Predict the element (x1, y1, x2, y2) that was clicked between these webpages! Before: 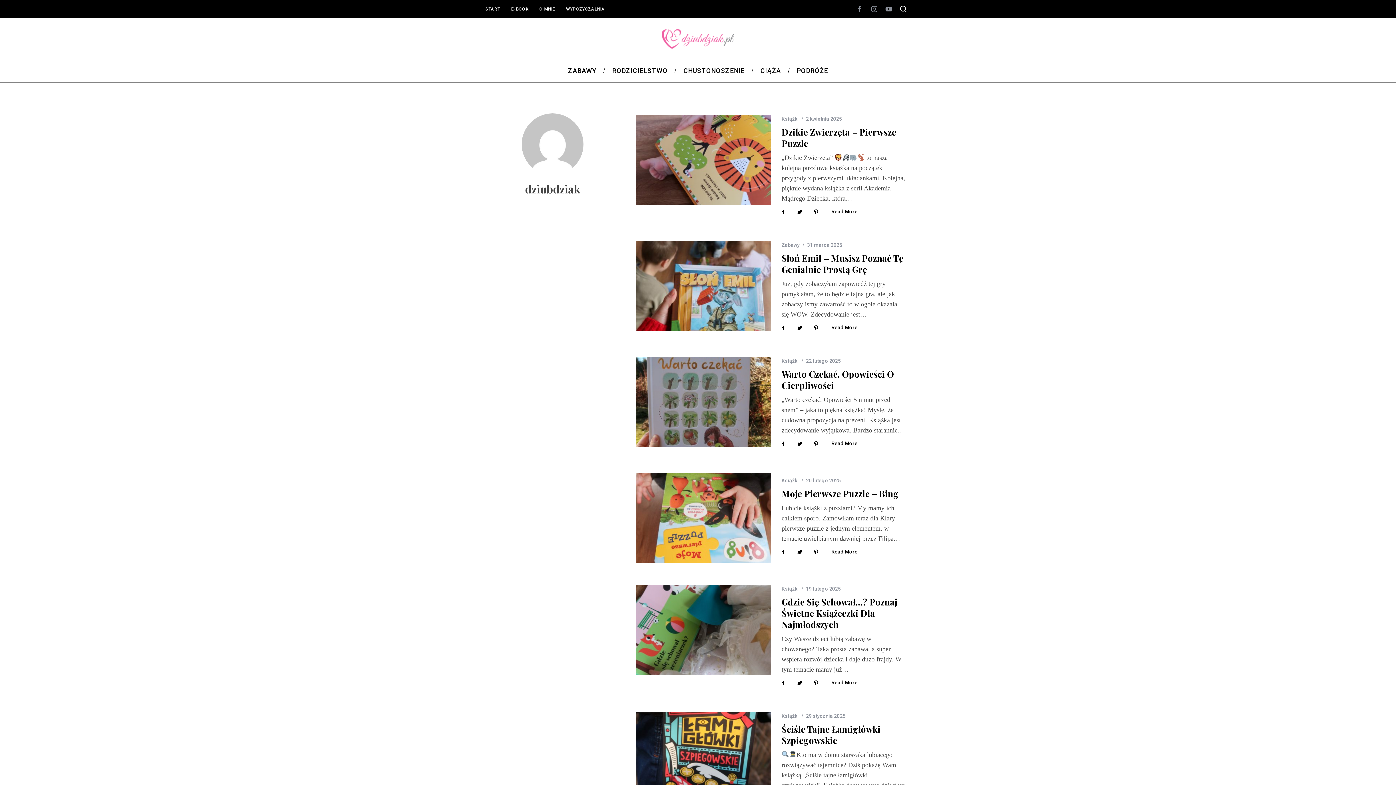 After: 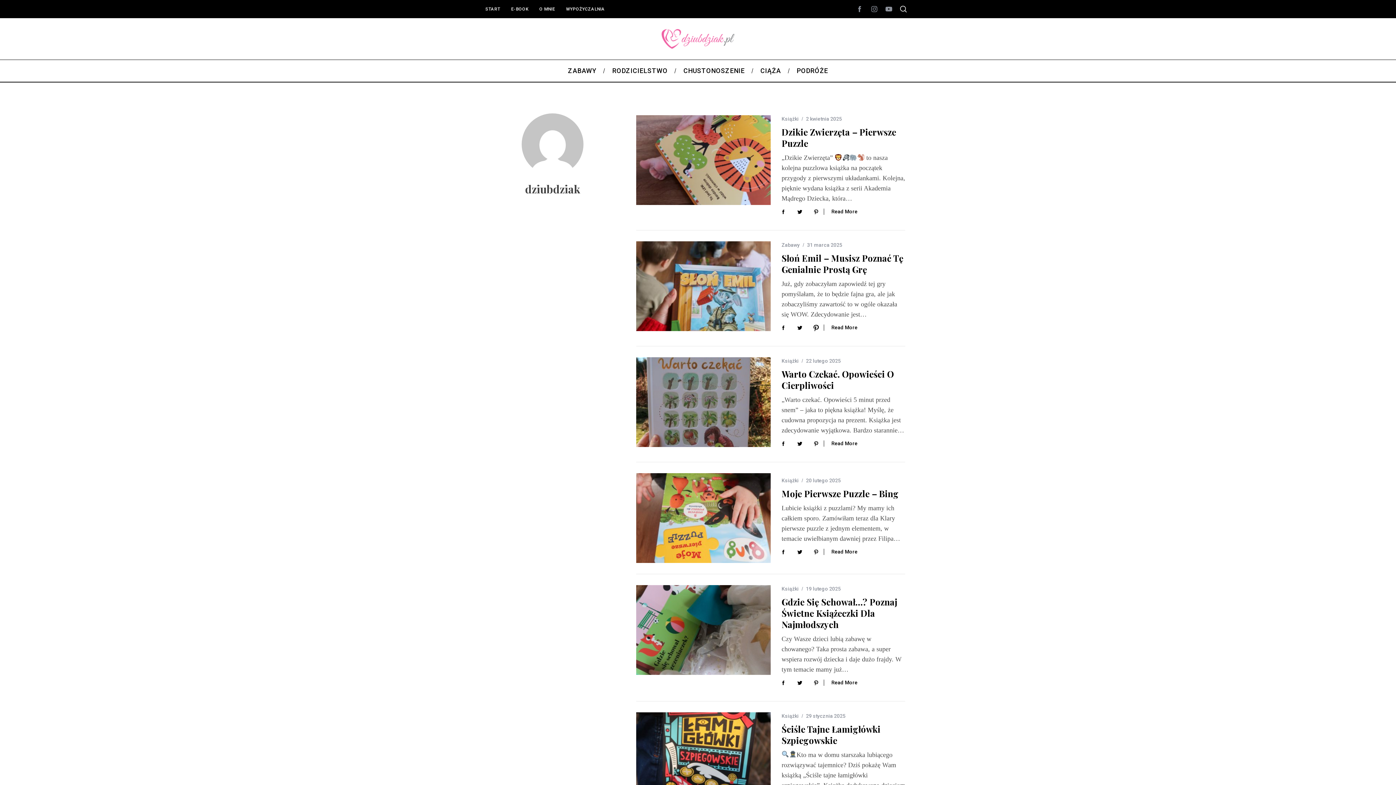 Action: bbox: (809, 319, 823, 335)